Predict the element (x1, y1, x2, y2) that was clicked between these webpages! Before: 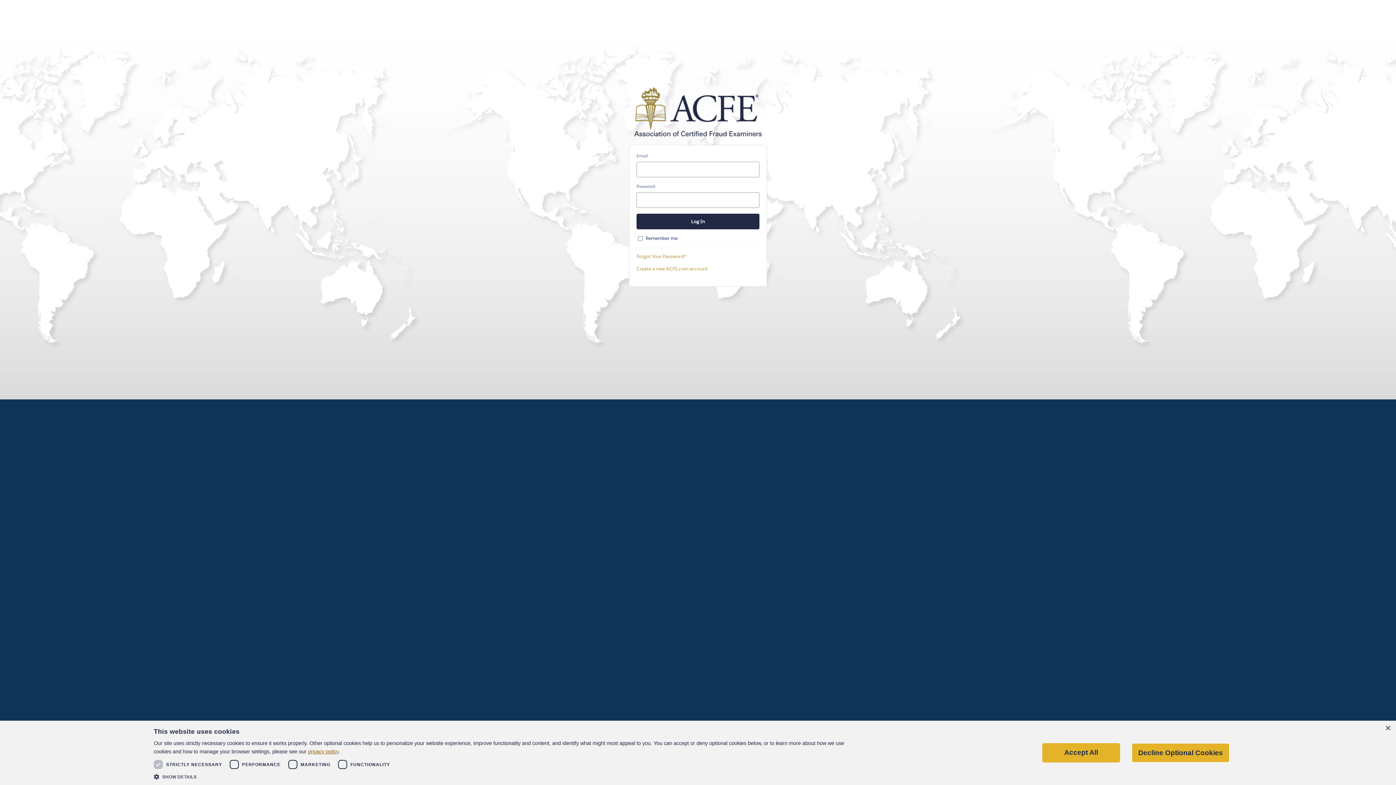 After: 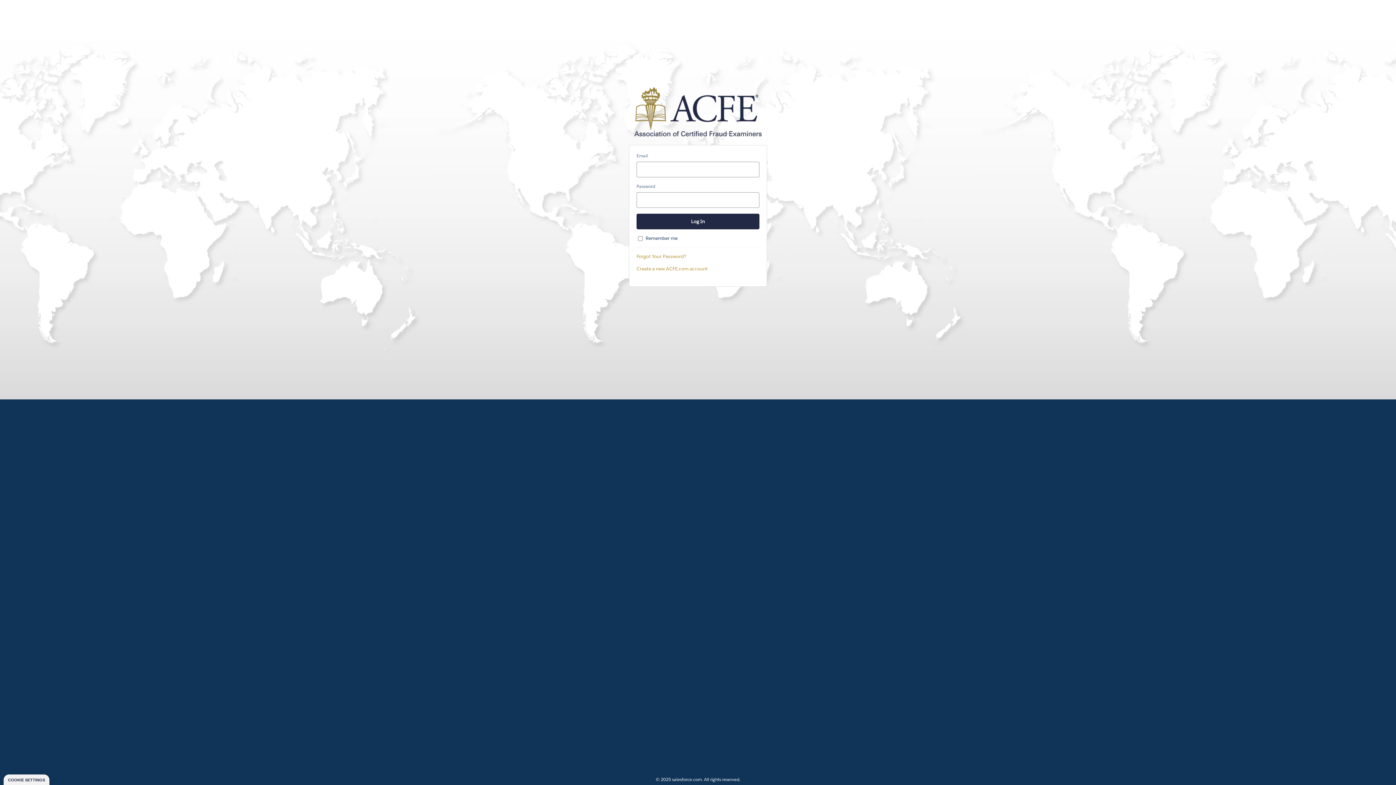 Action: bbox: (1042, 743, 1120, 762) label: Accept All